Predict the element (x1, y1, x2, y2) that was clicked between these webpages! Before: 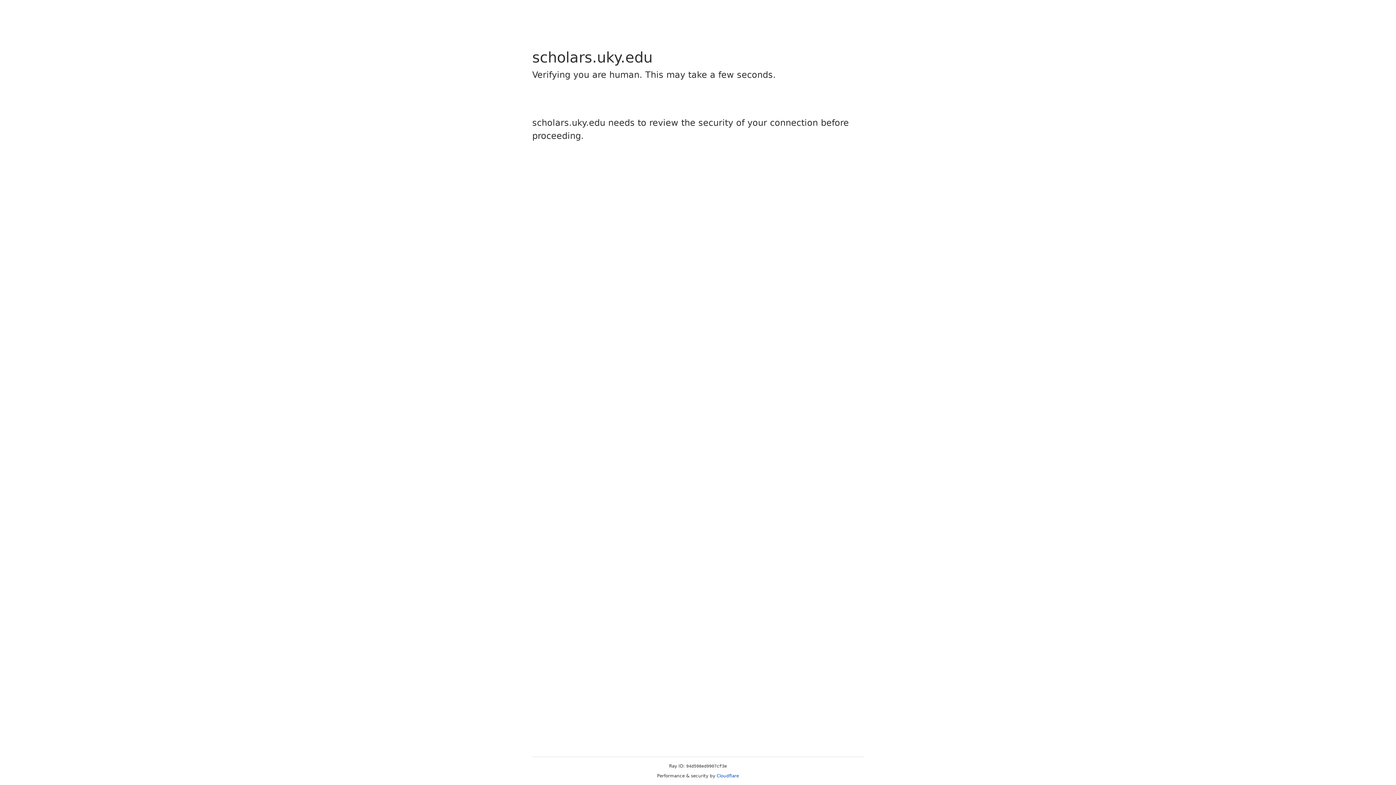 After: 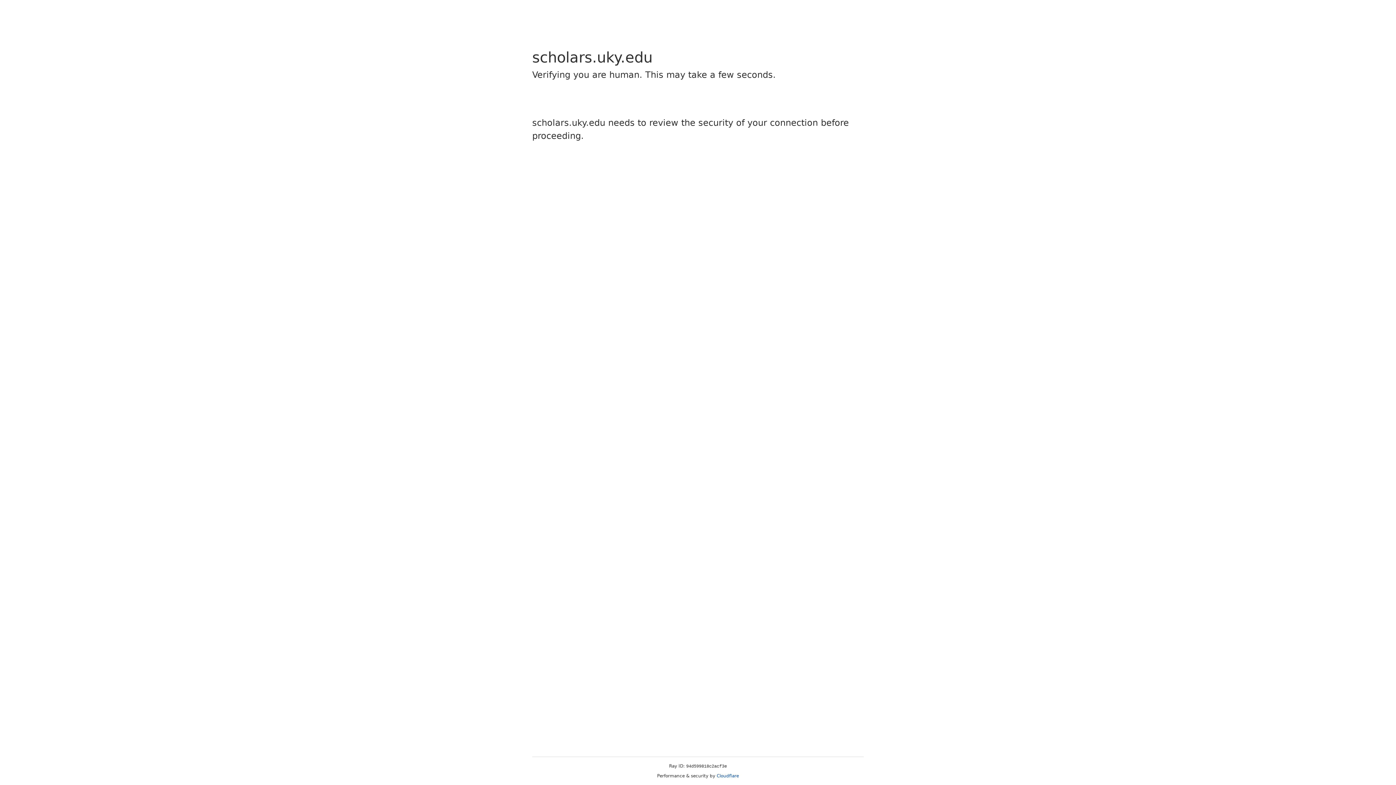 Action: label: Cloudflare bbox: (716, 773, 739, 778)